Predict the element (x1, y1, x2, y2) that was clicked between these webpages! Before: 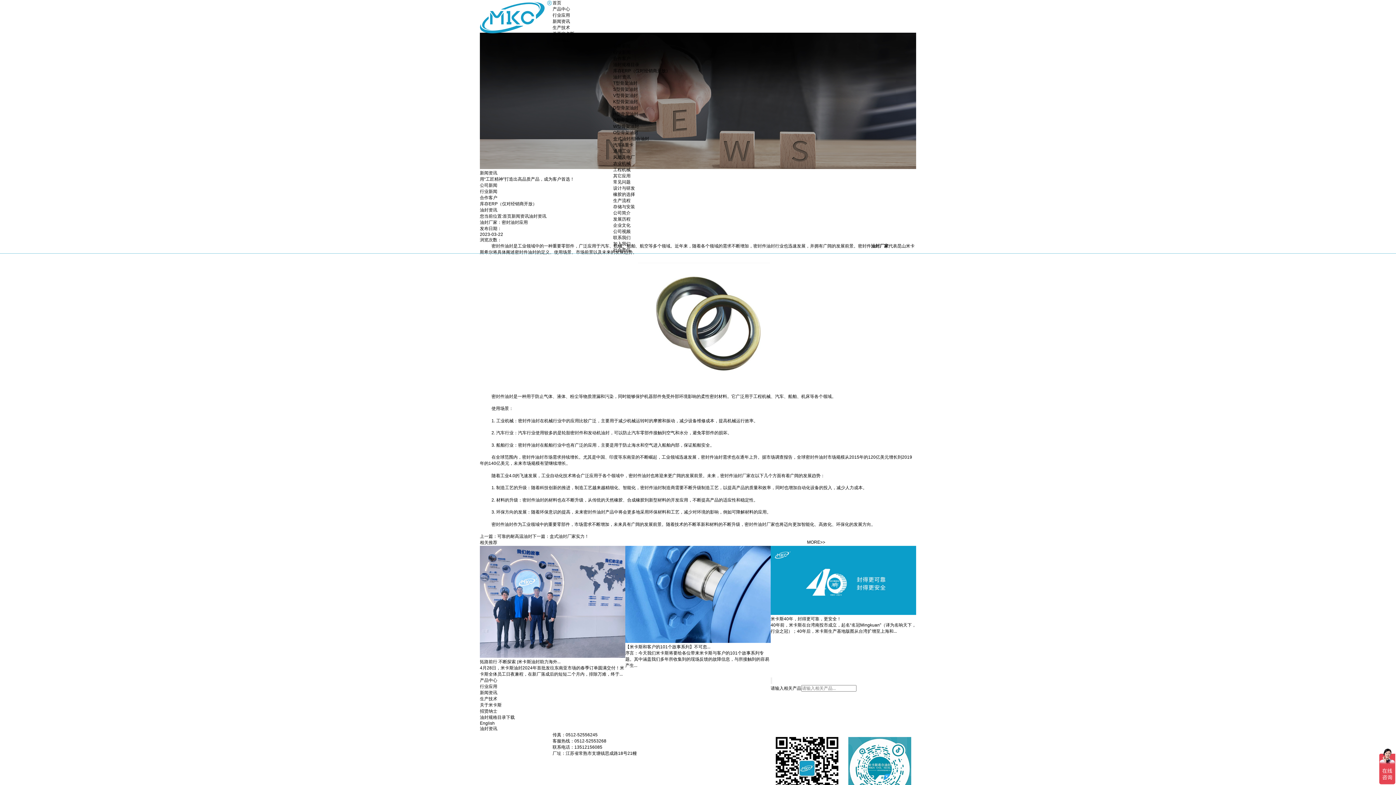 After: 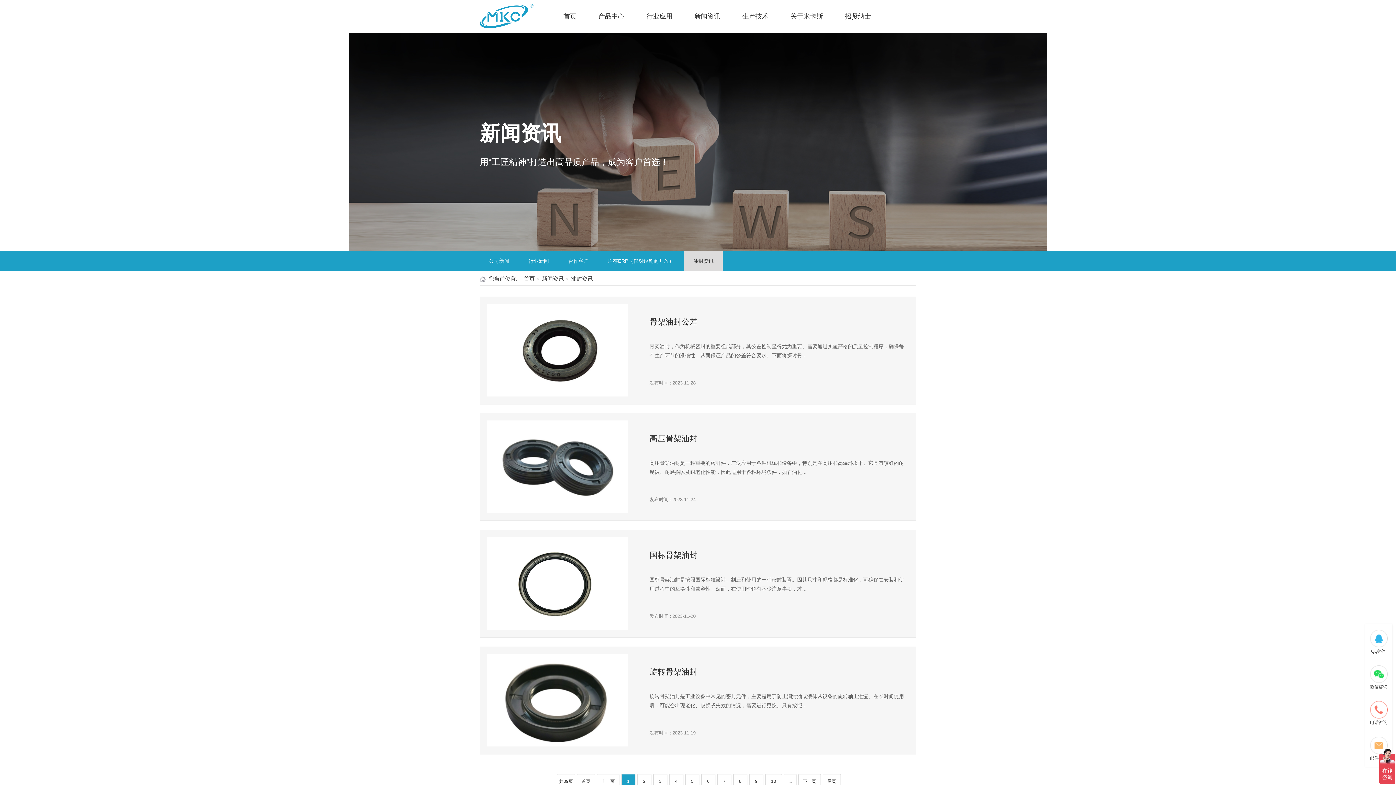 Action: label: 油封资讯 bbox: (480, 726, 497, 731)